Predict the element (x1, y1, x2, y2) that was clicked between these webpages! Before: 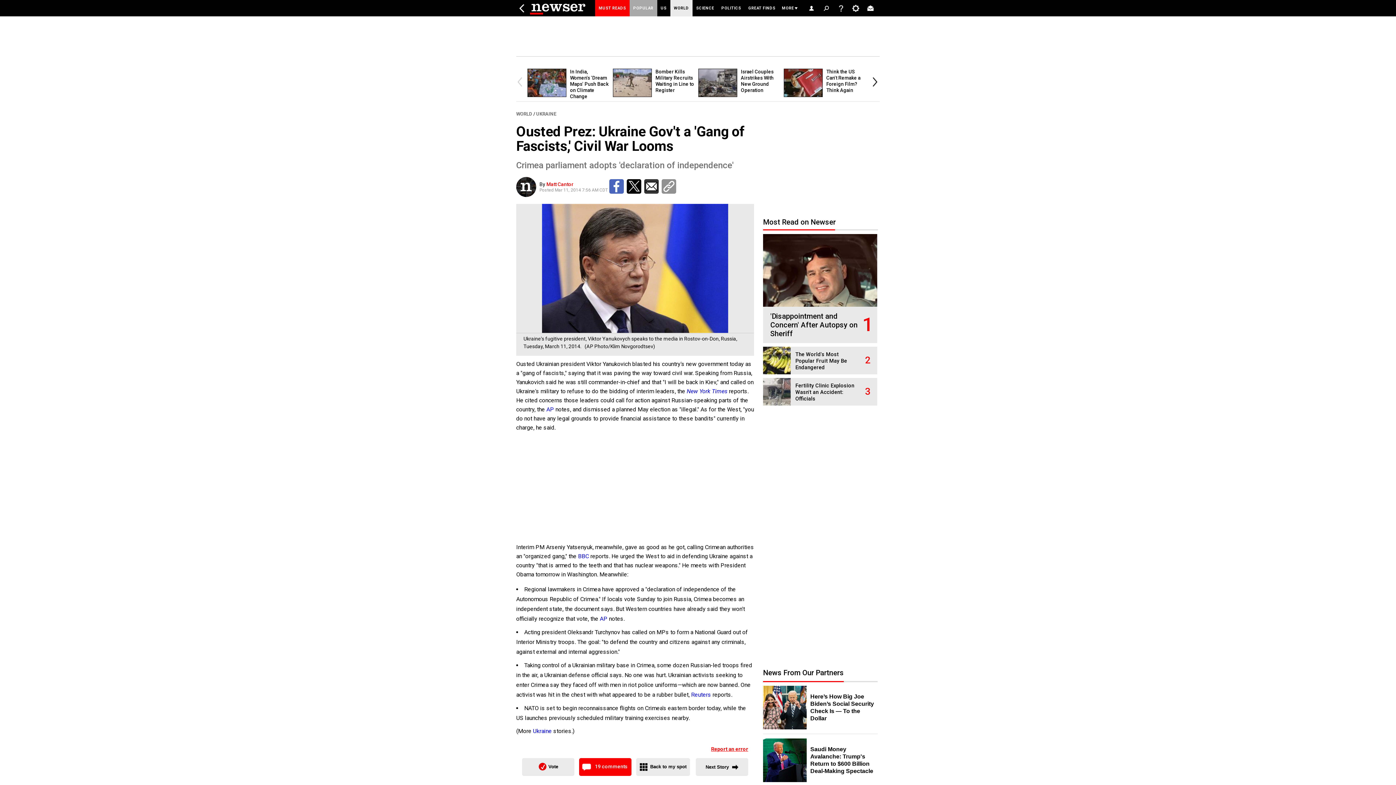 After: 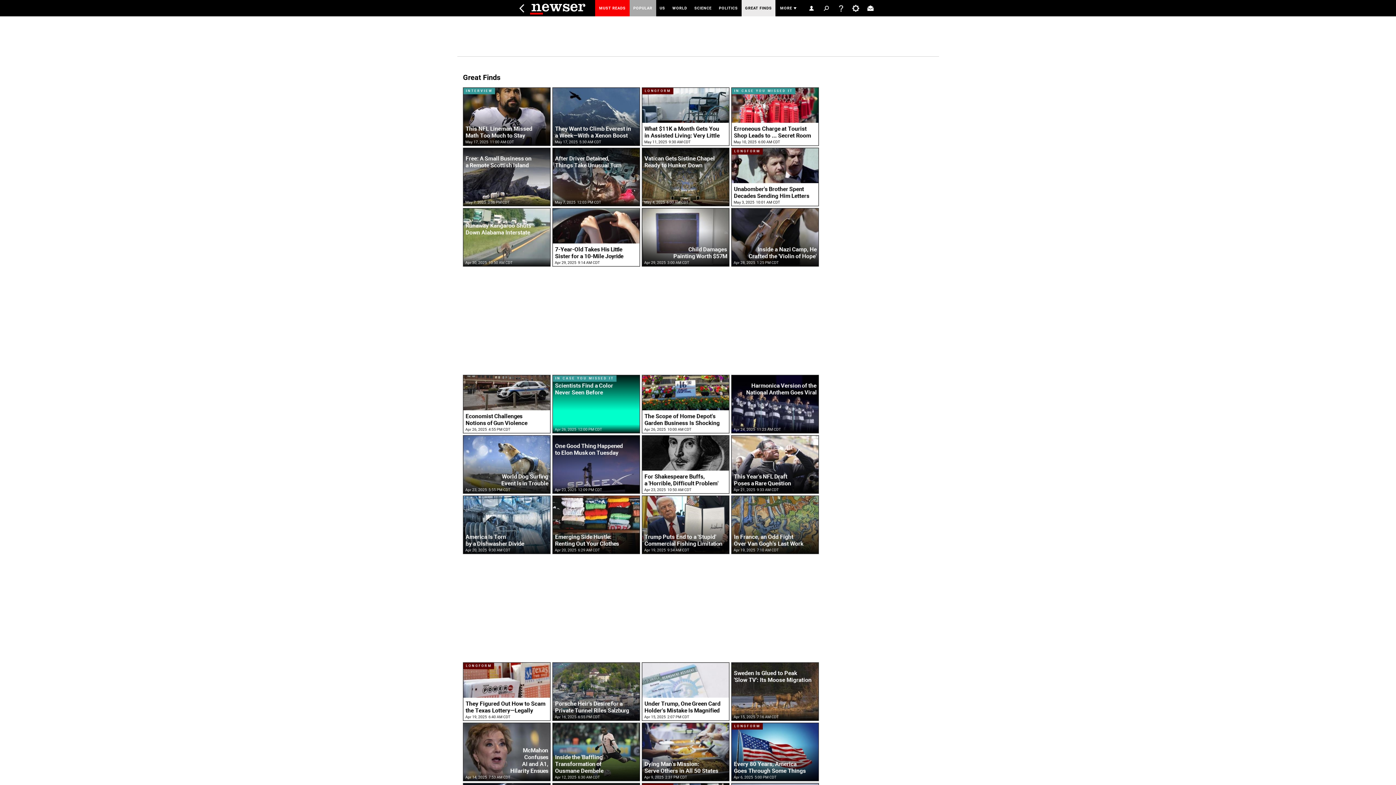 Action: bbox: (744, 0, 779, 16) label: GREAT FINDS